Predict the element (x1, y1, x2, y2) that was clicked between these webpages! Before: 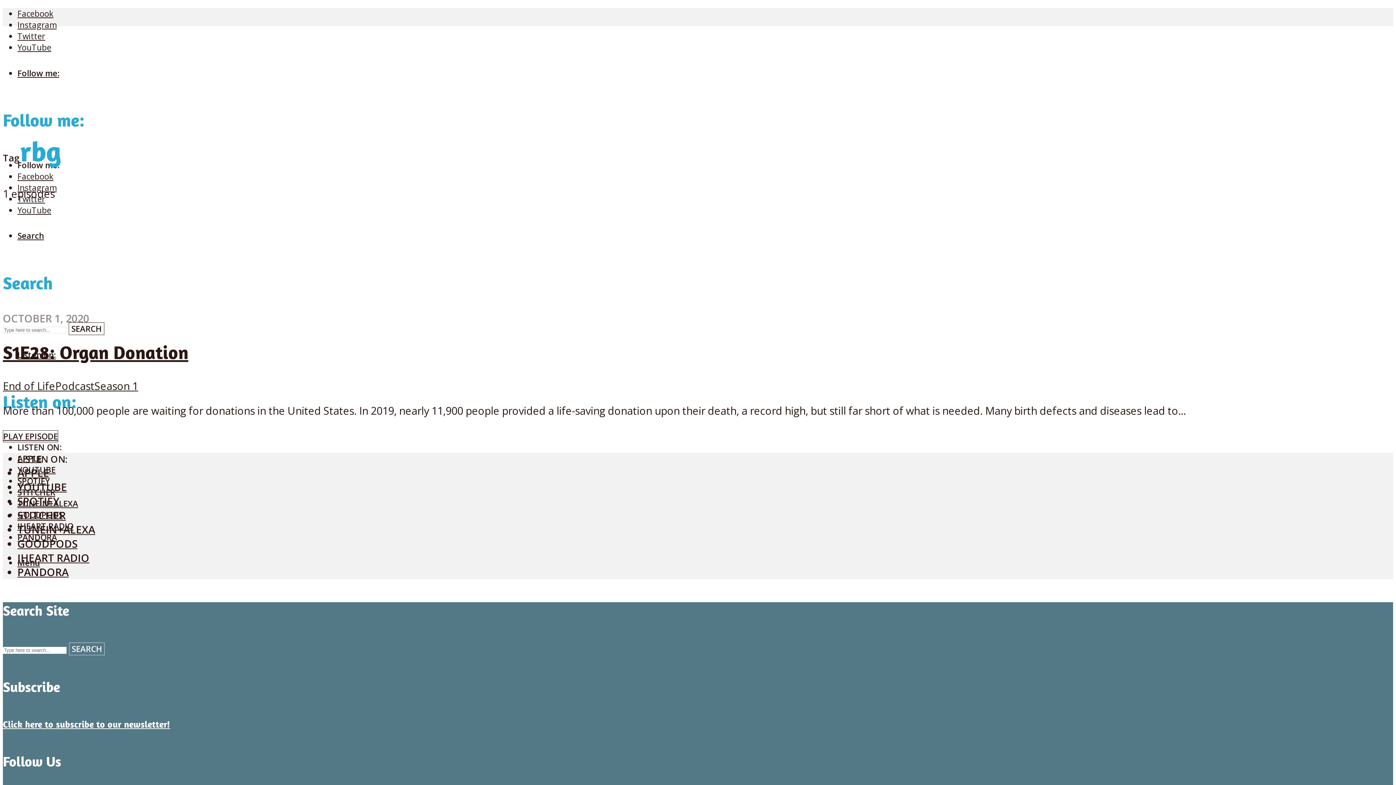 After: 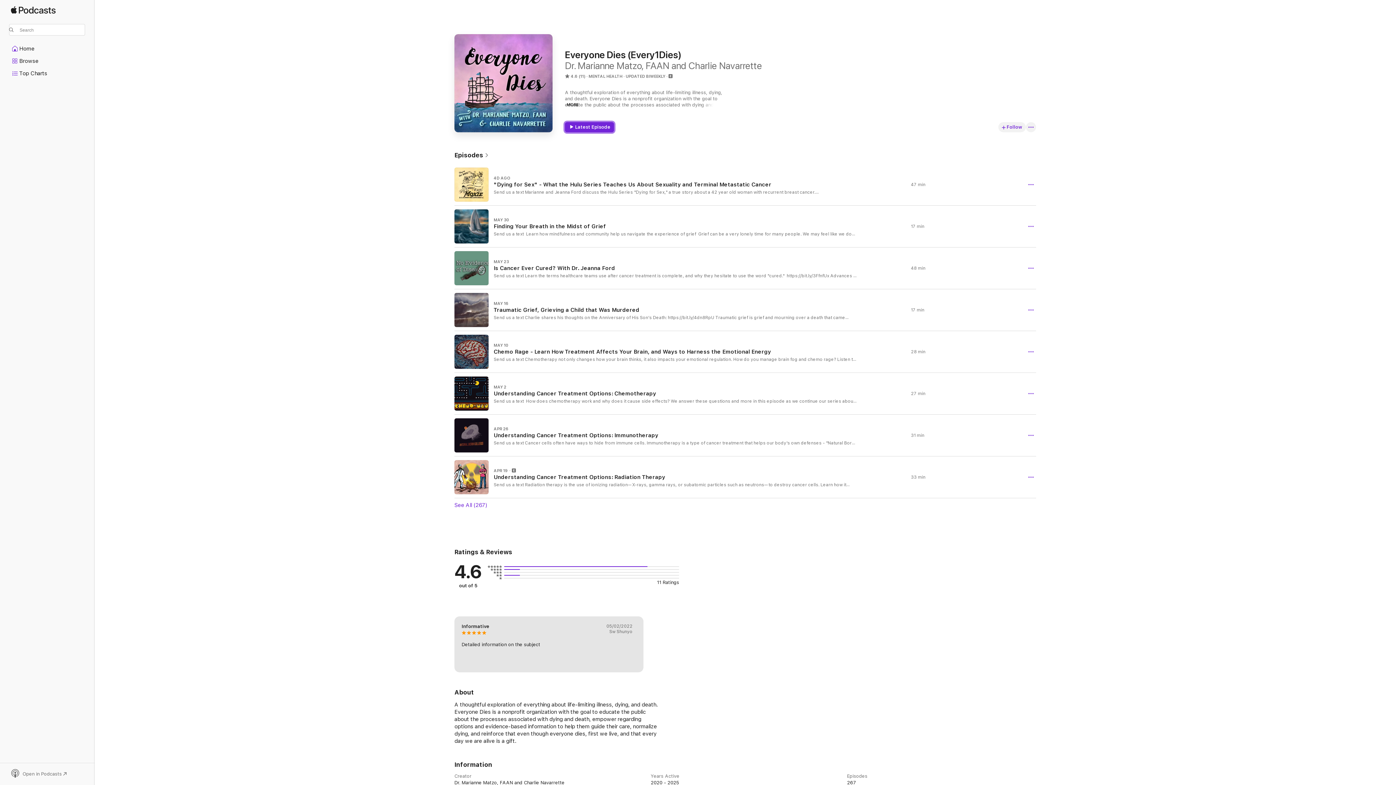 Action: bbox: (17, 465, 49, 479) label: APPLE